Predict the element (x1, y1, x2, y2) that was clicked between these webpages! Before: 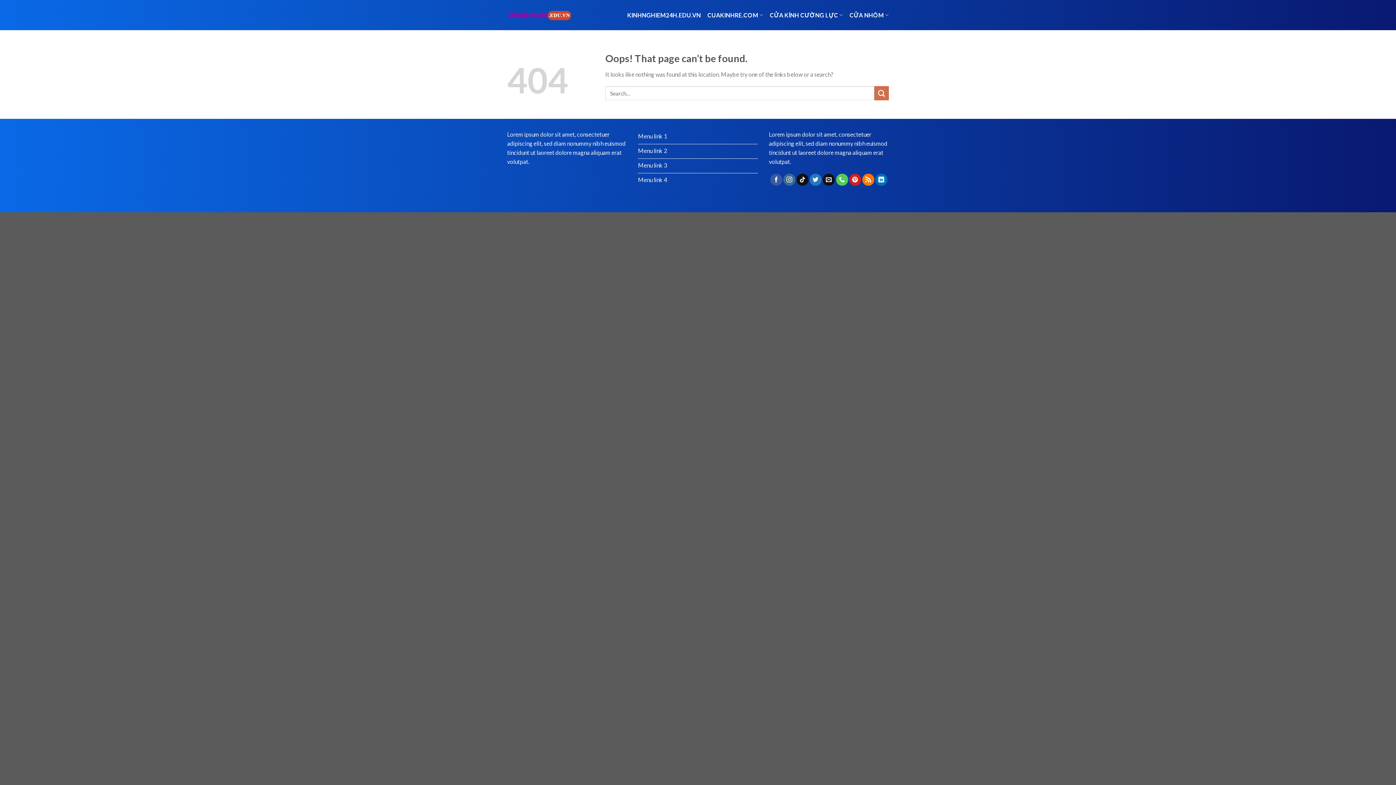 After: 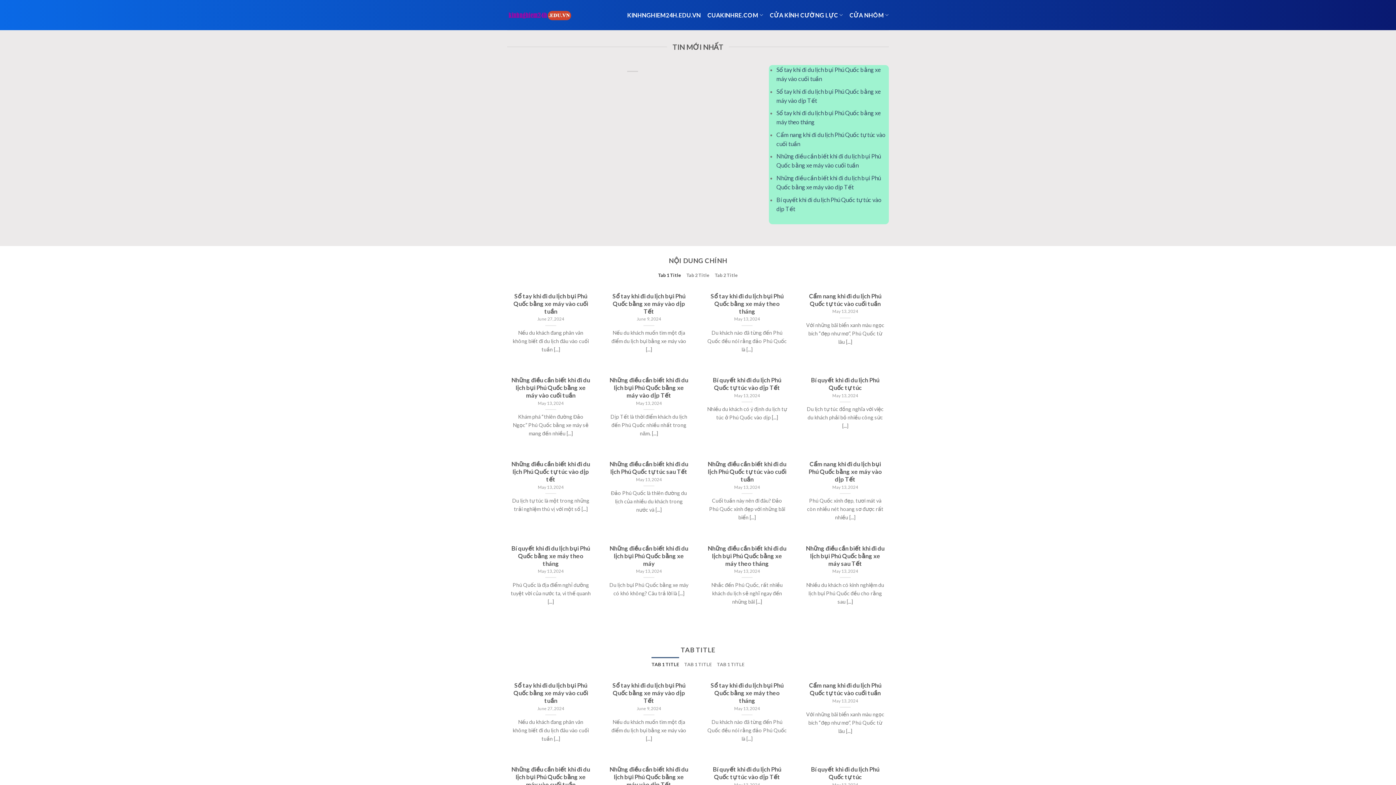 Action: bbox: (507, 8, 571, 21)